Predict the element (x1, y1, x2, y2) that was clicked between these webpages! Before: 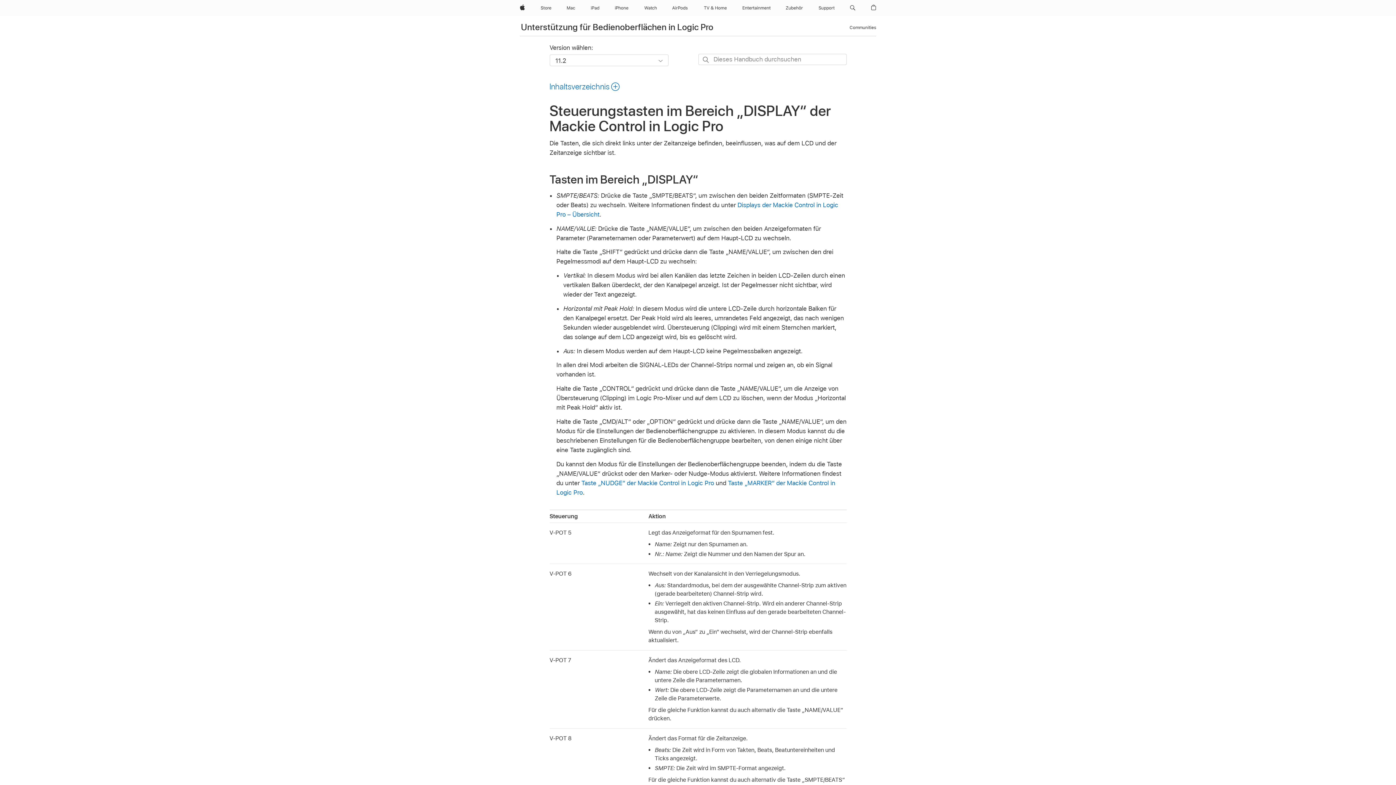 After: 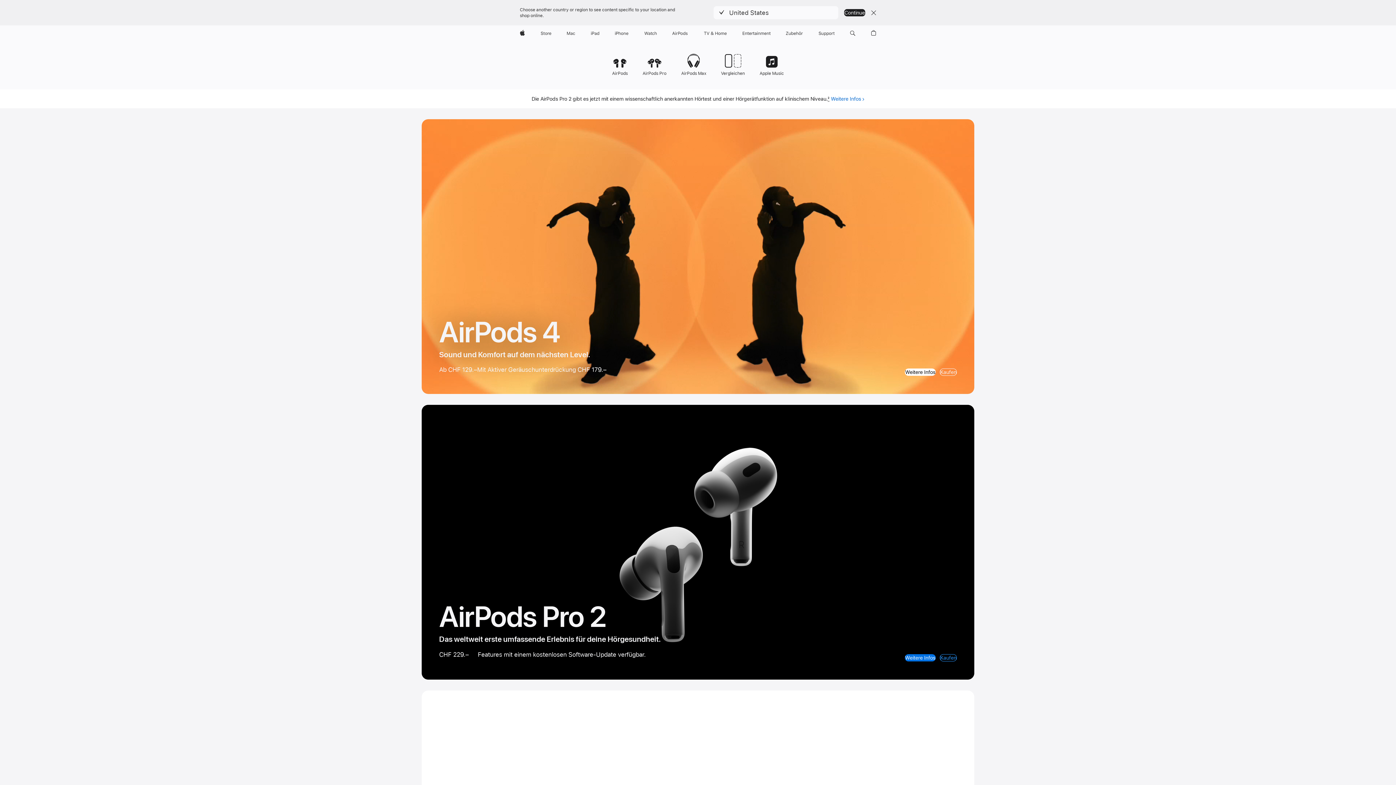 Action: label: AirPods bbox: (669, 0, 691, 16)